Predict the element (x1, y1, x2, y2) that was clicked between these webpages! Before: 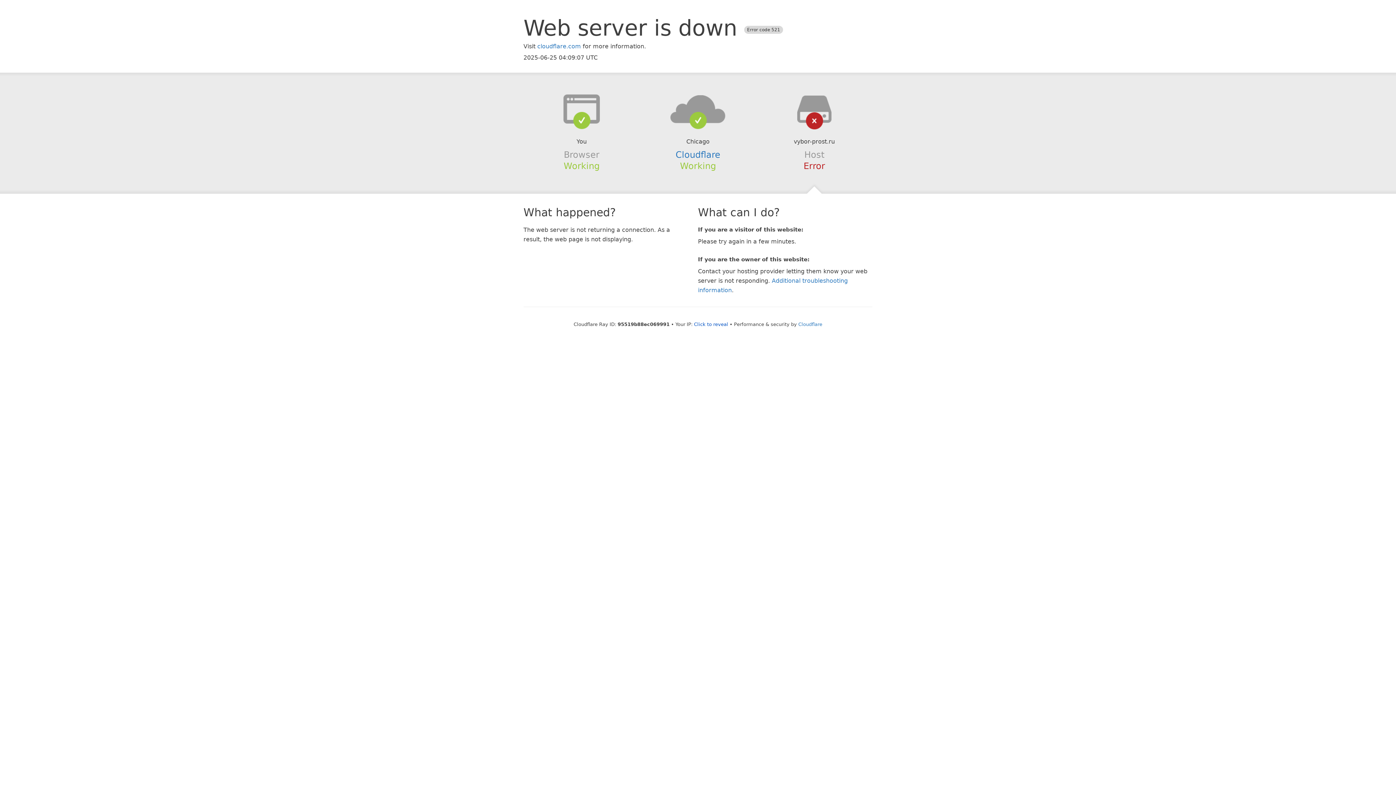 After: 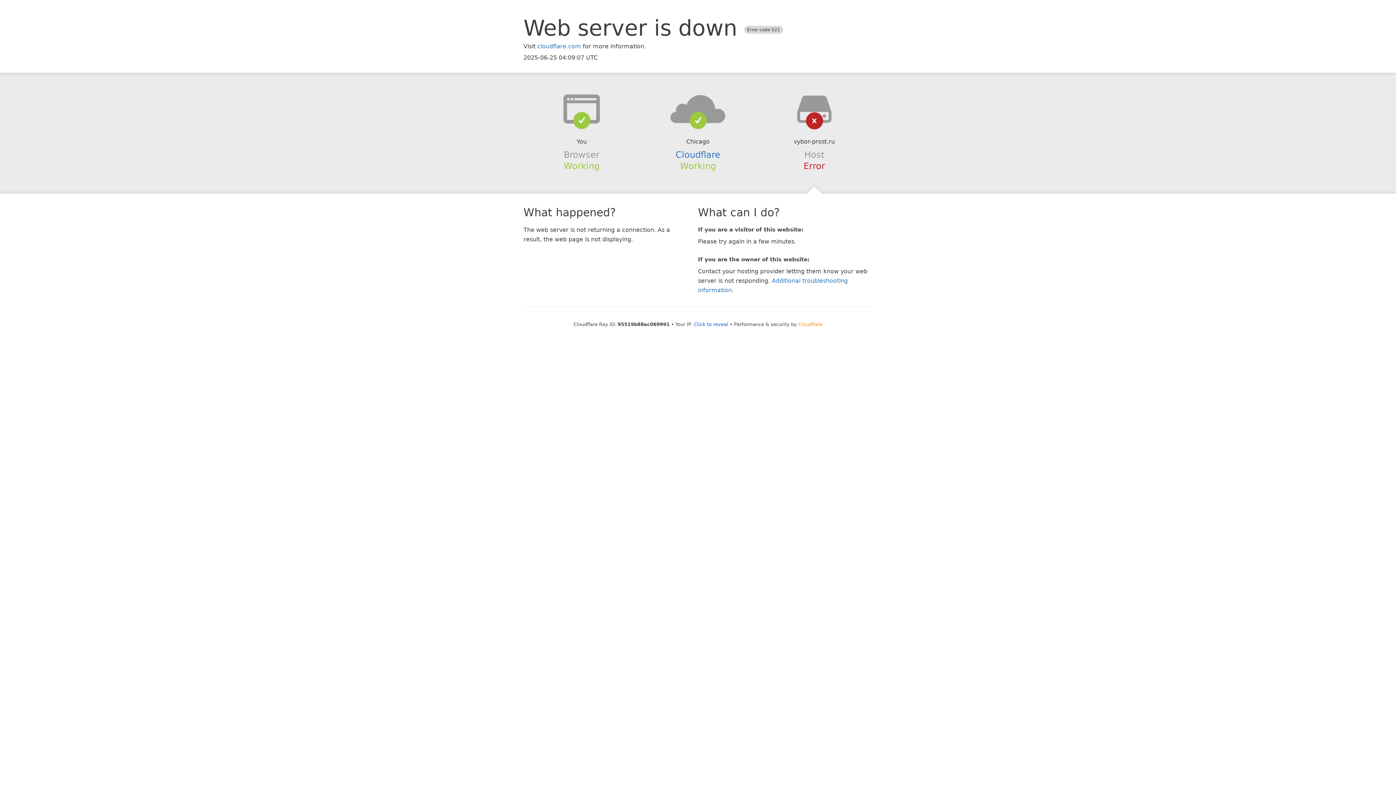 Action: bbox: (798, 321, 822, 327) label: Cloudflare